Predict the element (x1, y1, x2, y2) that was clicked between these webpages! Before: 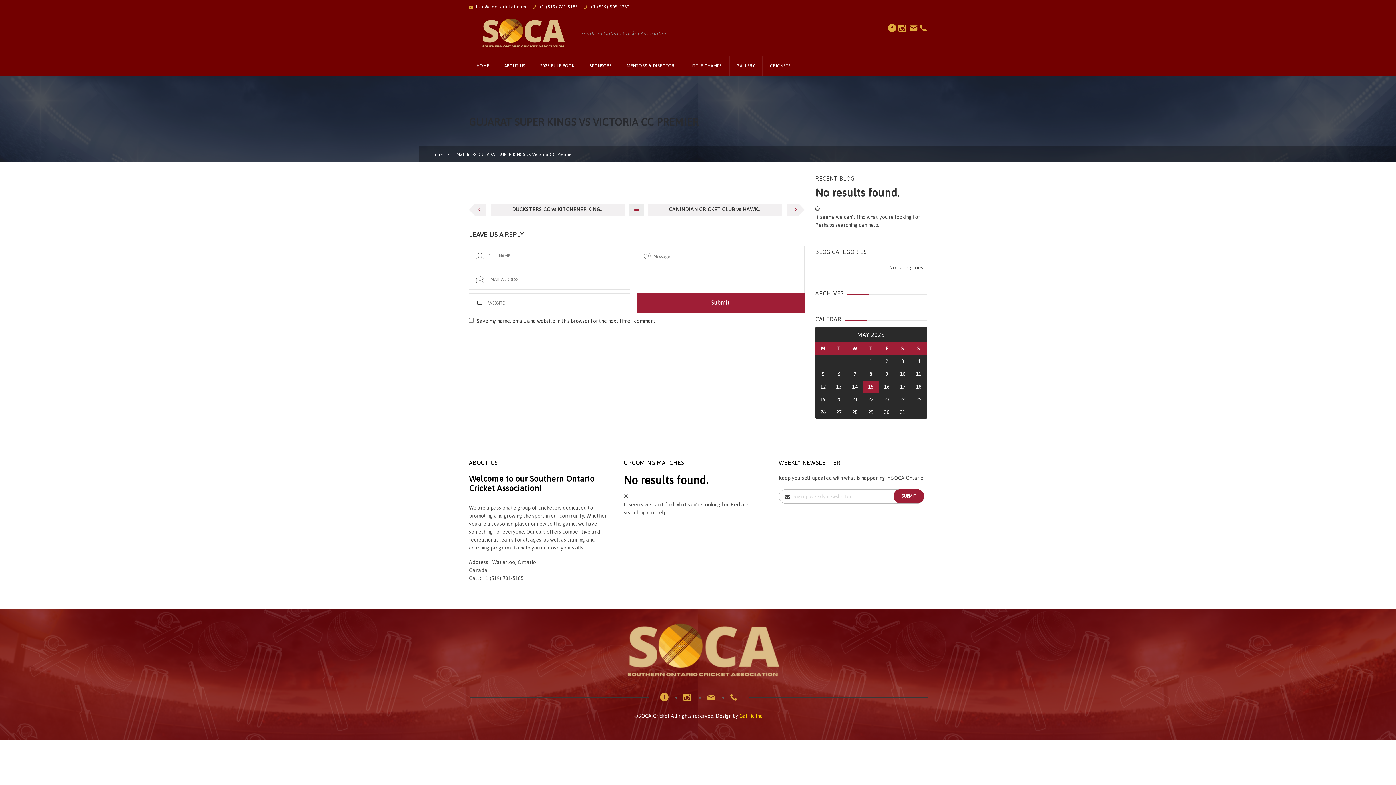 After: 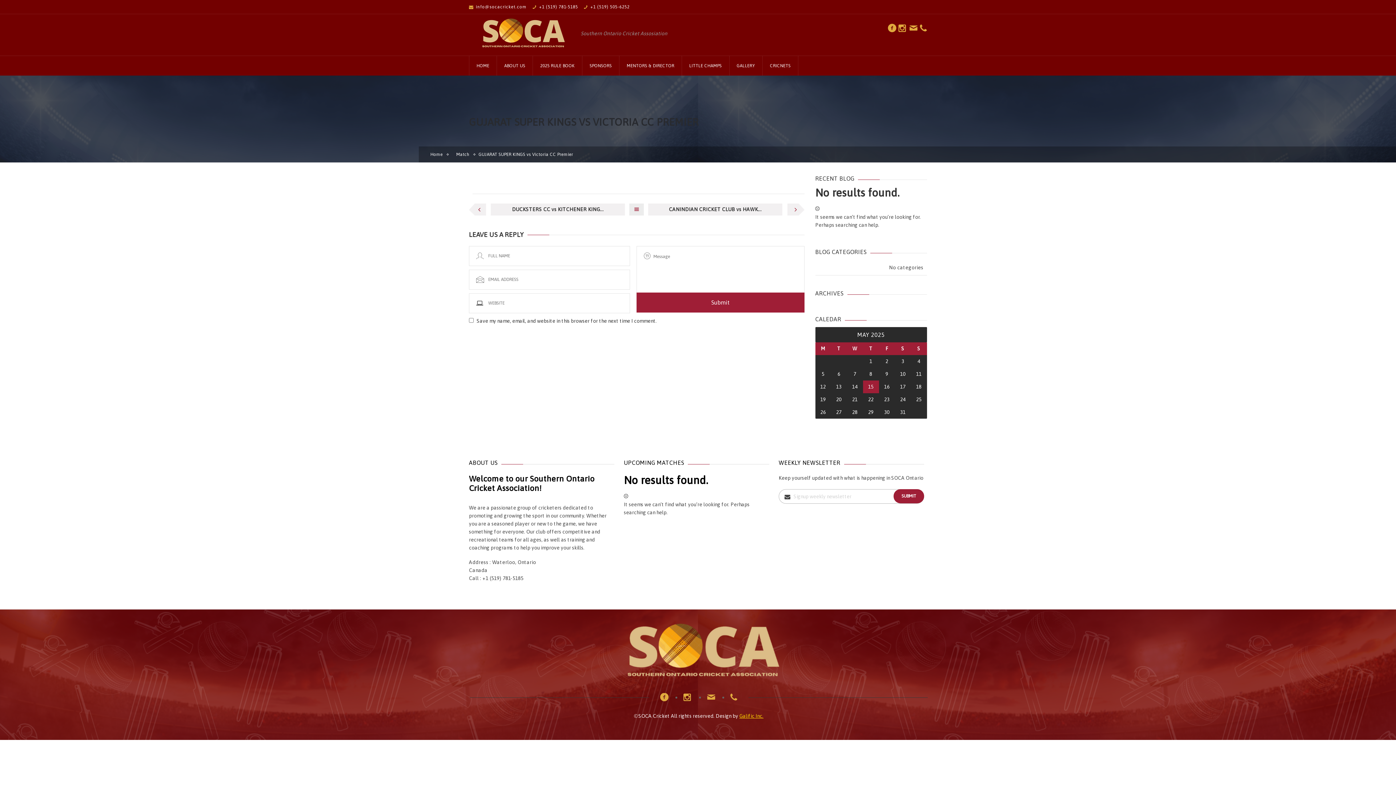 Action: bbox: (888, 27, 896, 33)